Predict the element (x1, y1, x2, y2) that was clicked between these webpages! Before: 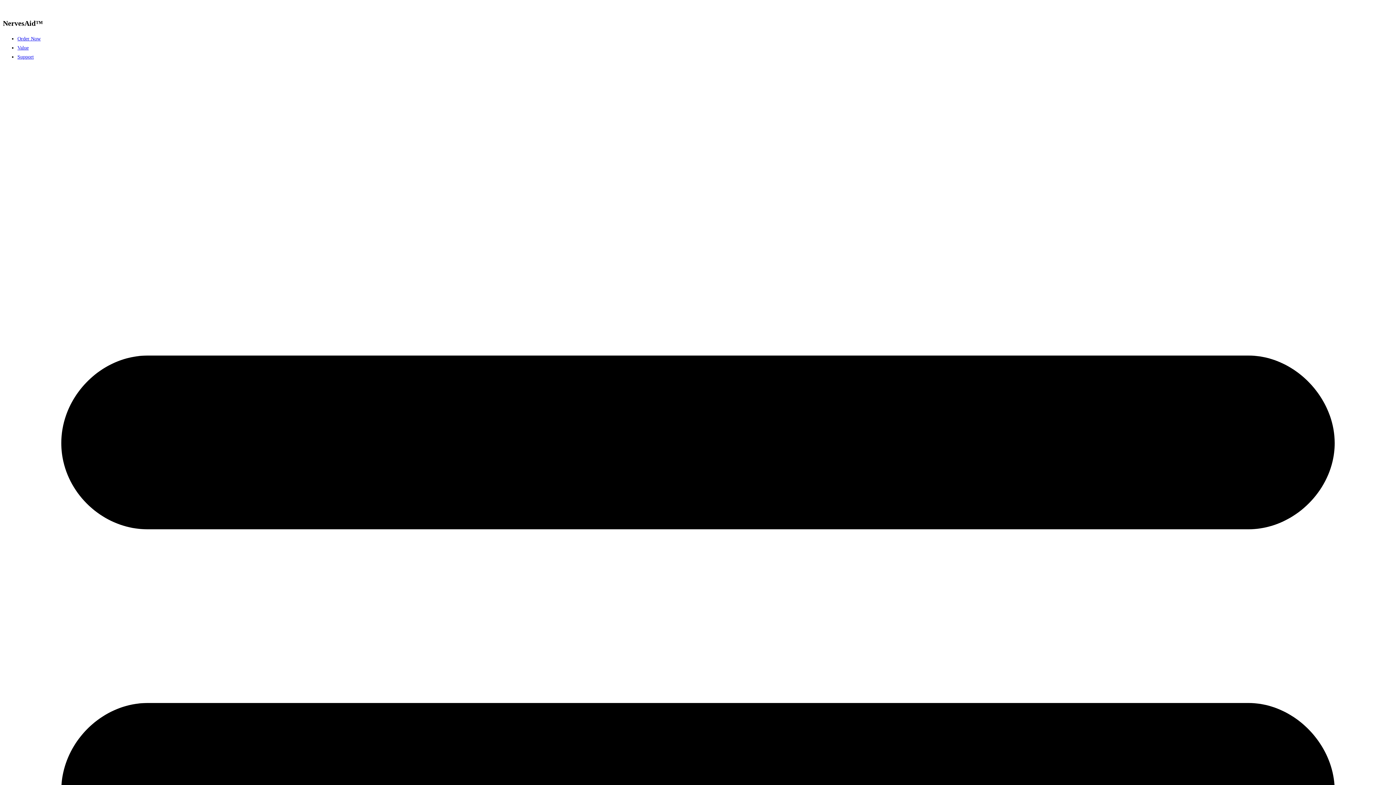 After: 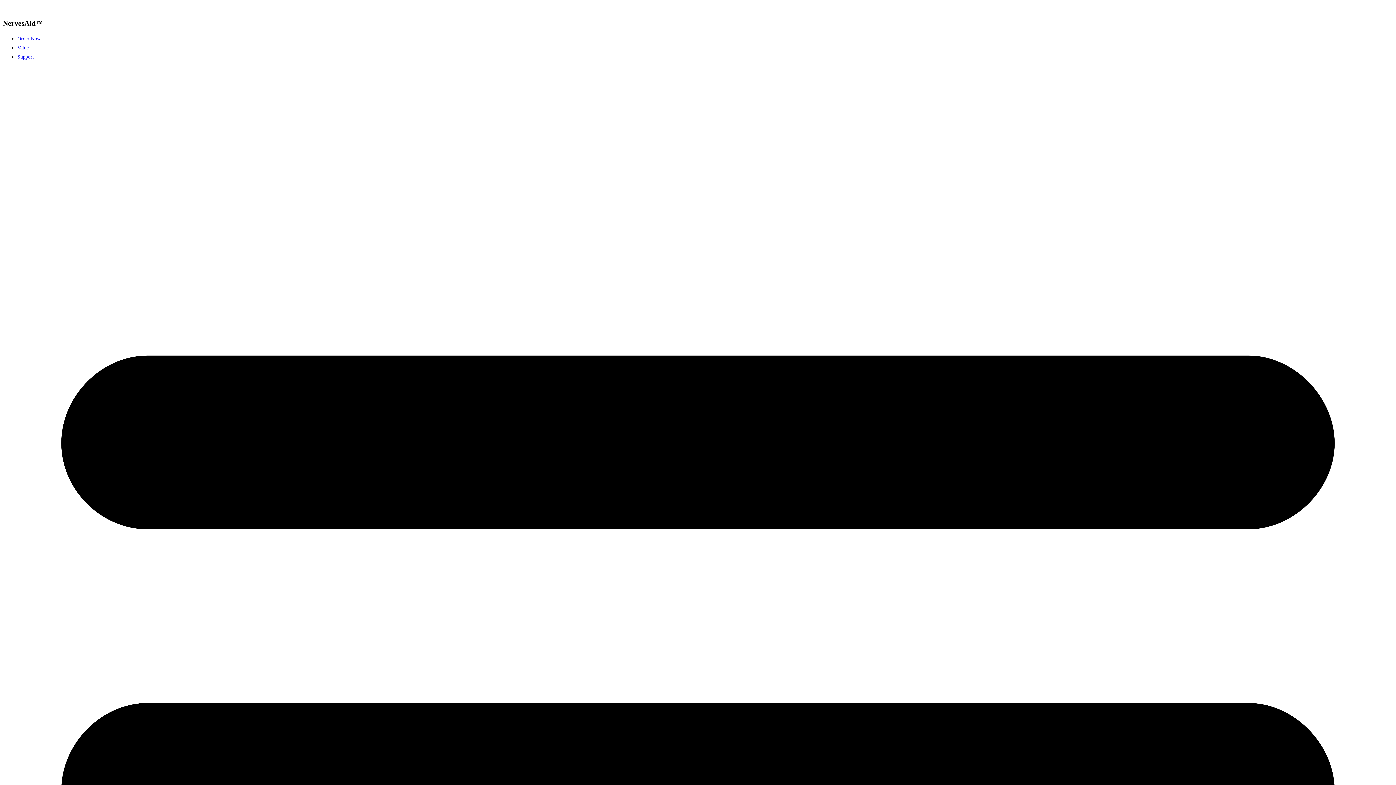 Action: bbox: (17, 45, 28, 50) label: Value